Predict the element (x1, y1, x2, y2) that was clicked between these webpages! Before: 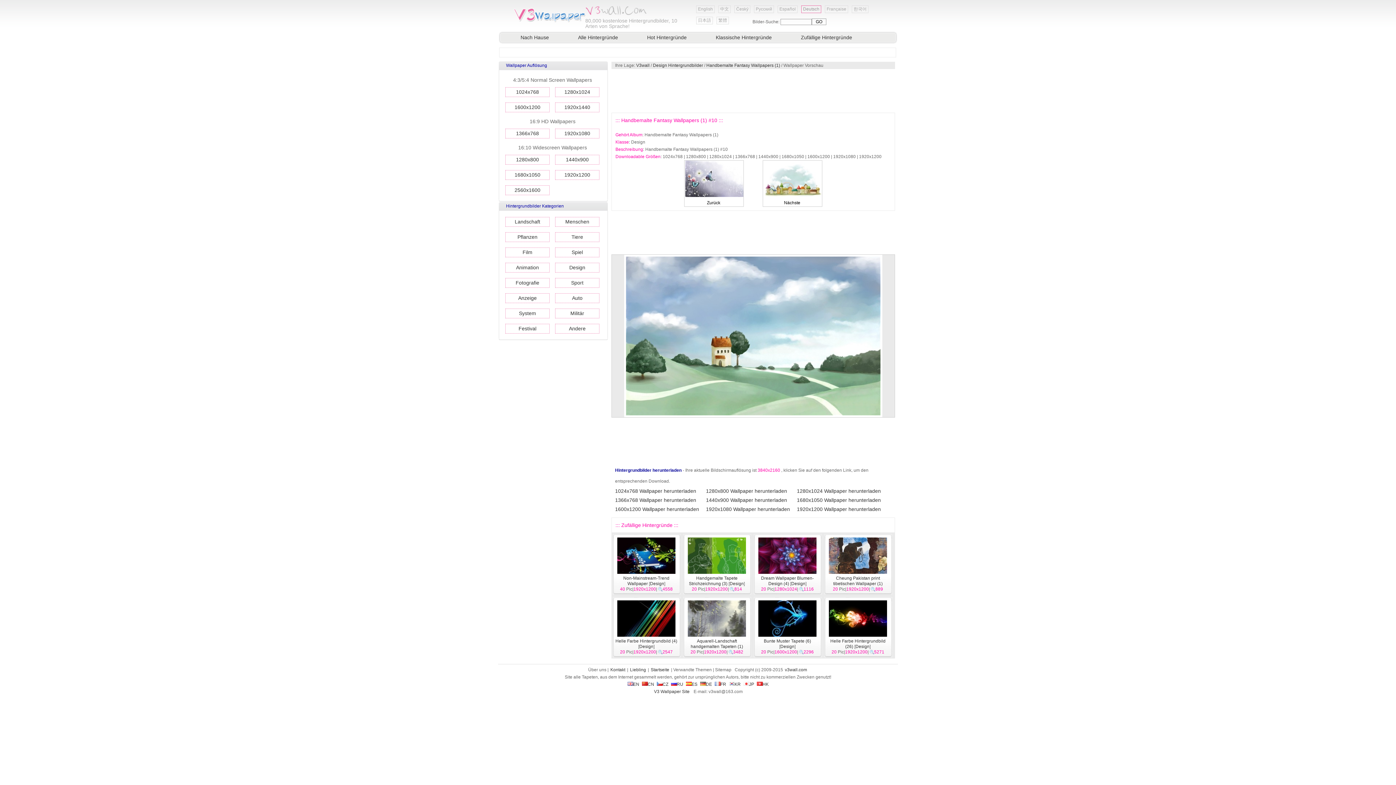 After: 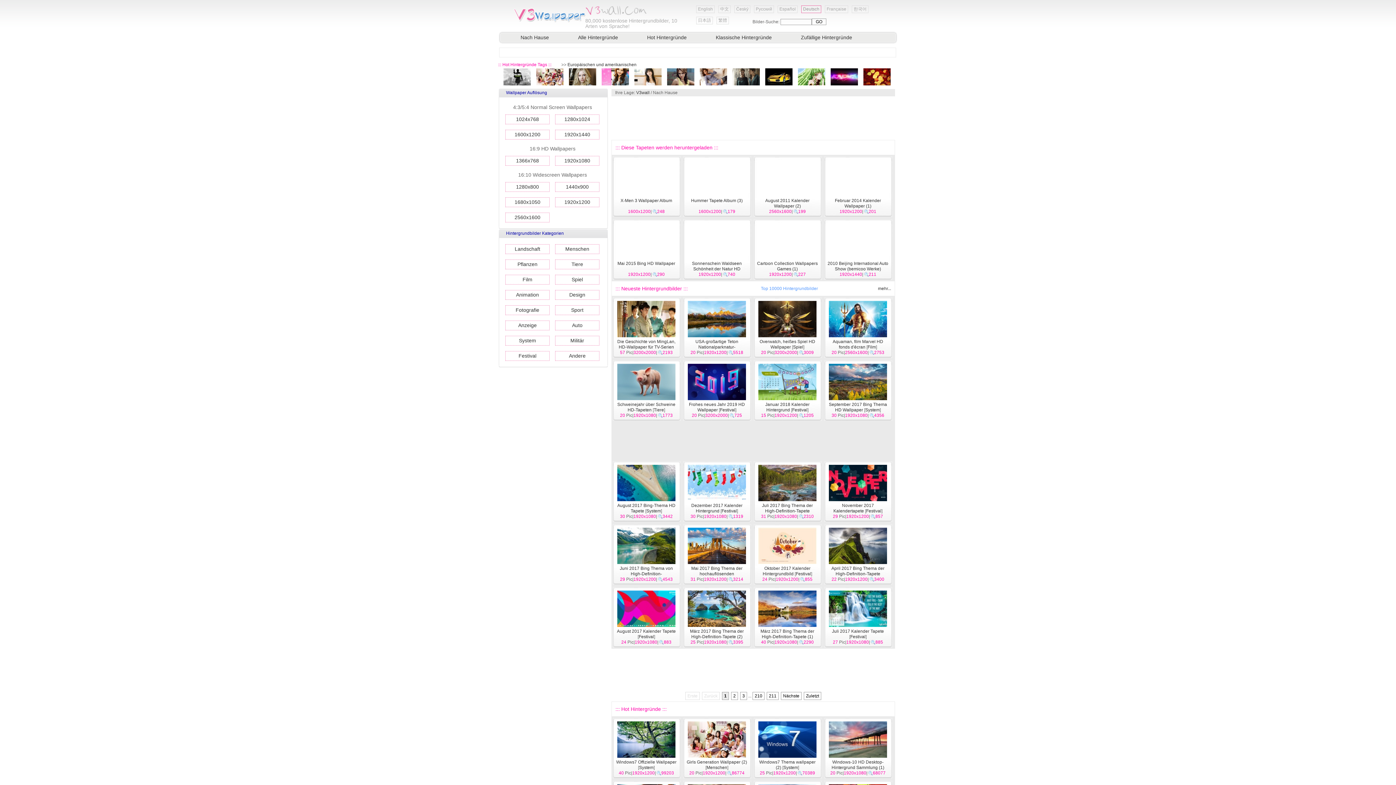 Action: label: v3wall.com bbox: (785, 667, 807, 672)